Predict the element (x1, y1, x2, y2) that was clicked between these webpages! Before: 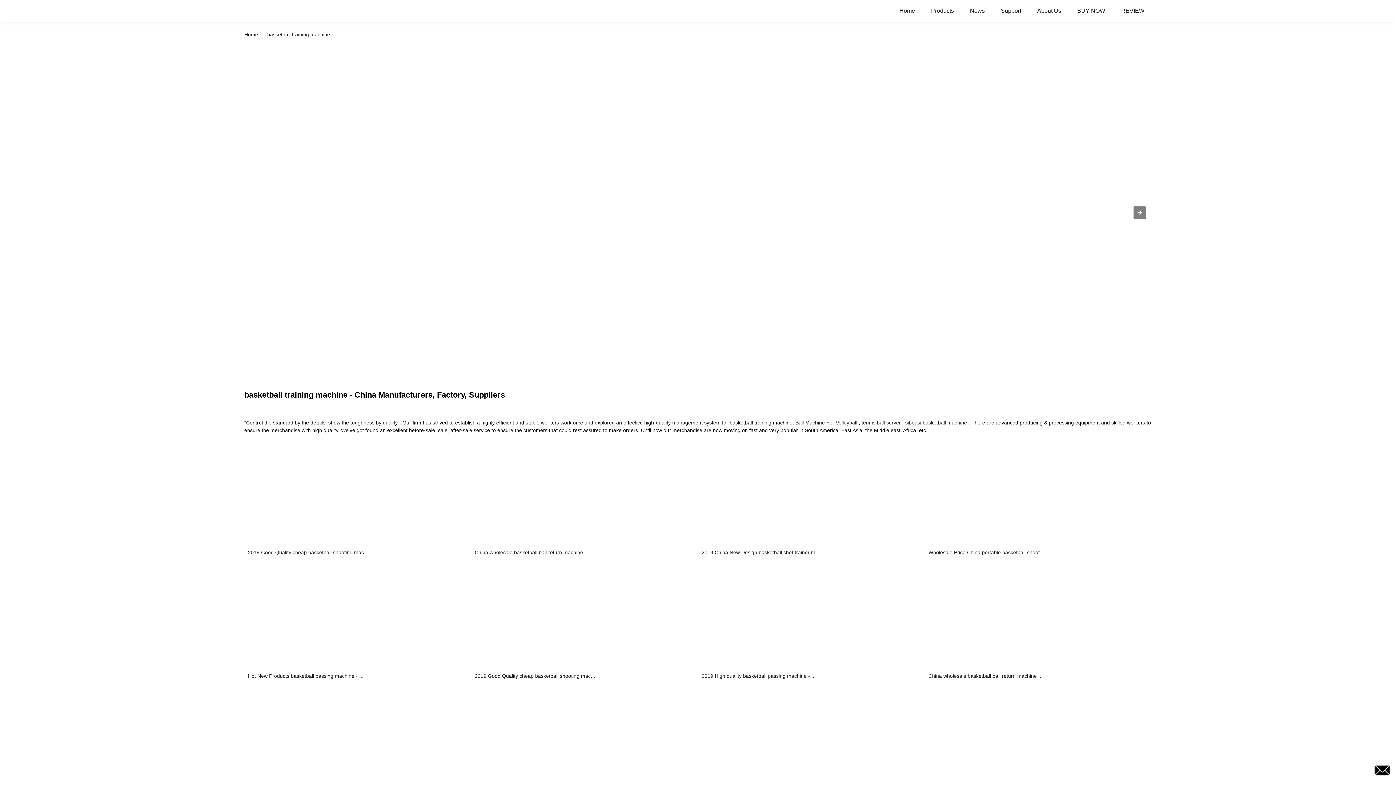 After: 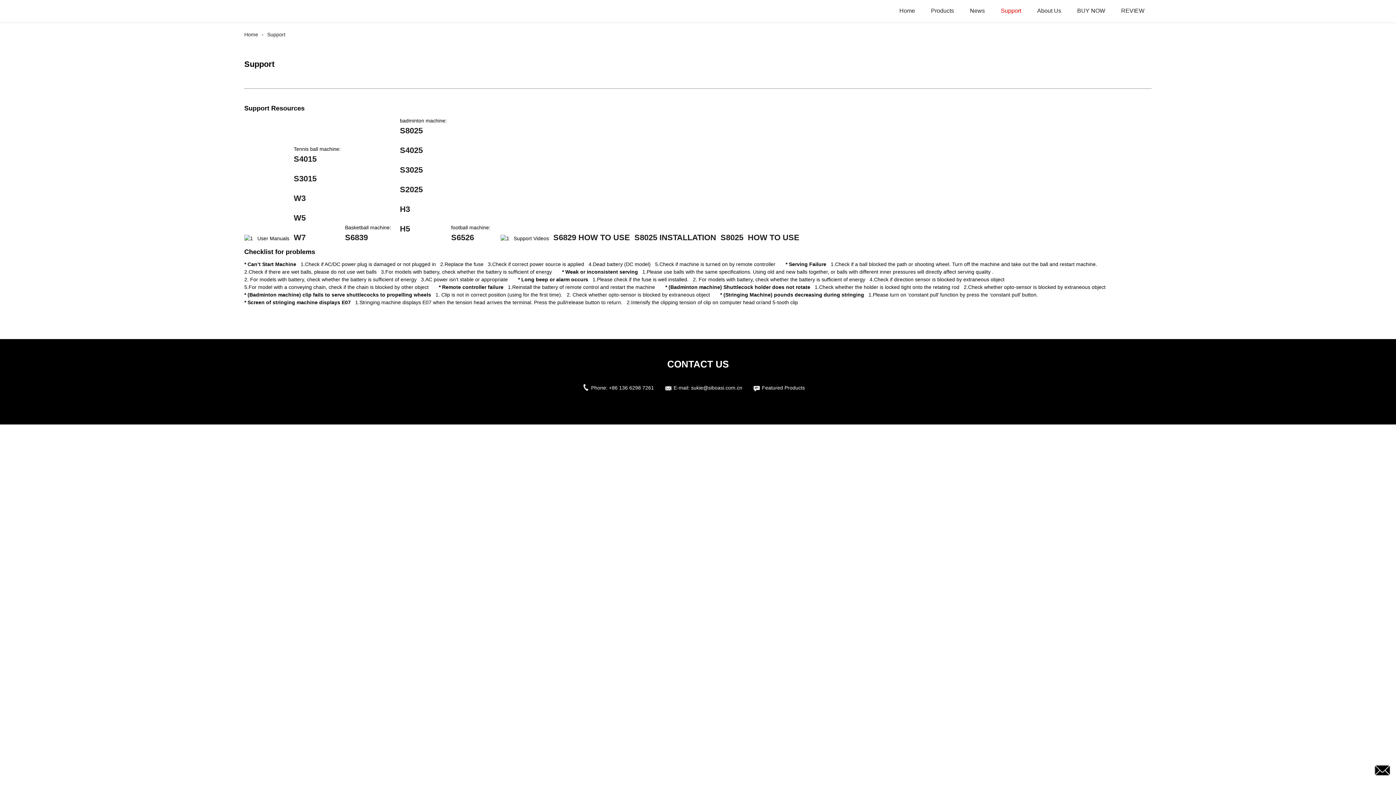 Action: bbox: (993, 0, 1028, 21) label: Support